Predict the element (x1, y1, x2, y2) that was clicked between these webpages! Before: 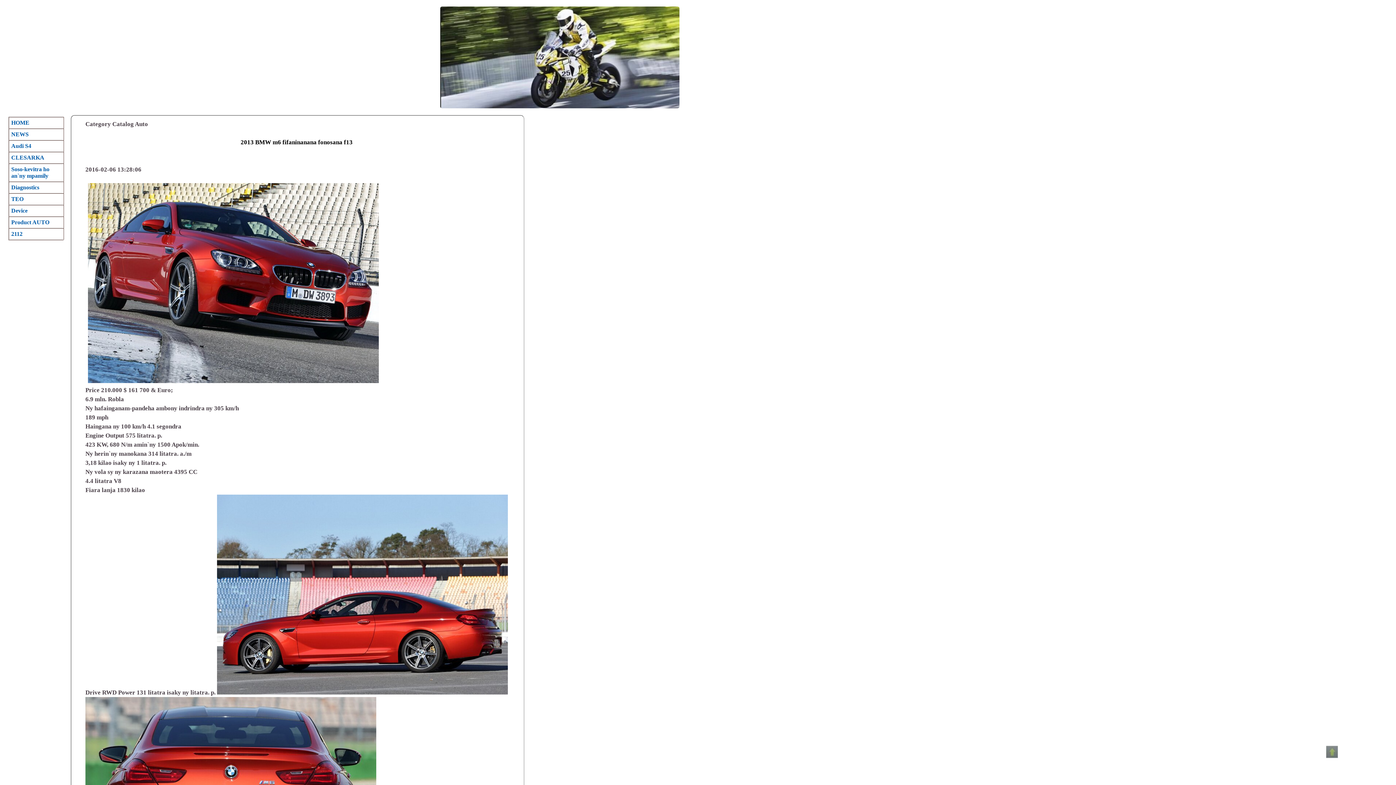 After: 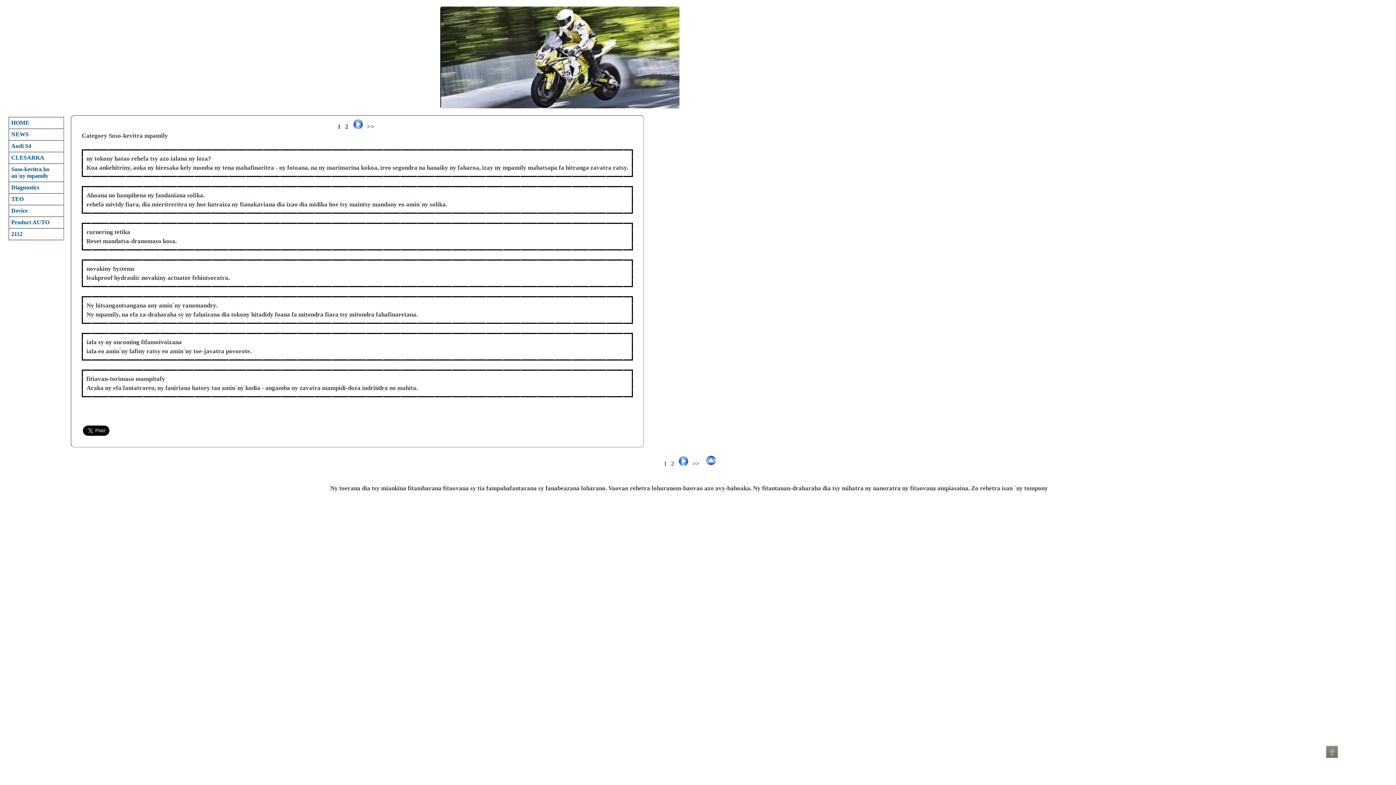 Action: label: Soso-kevitra ho an`ny mpamily bbox: (9, 164, 63, 181)